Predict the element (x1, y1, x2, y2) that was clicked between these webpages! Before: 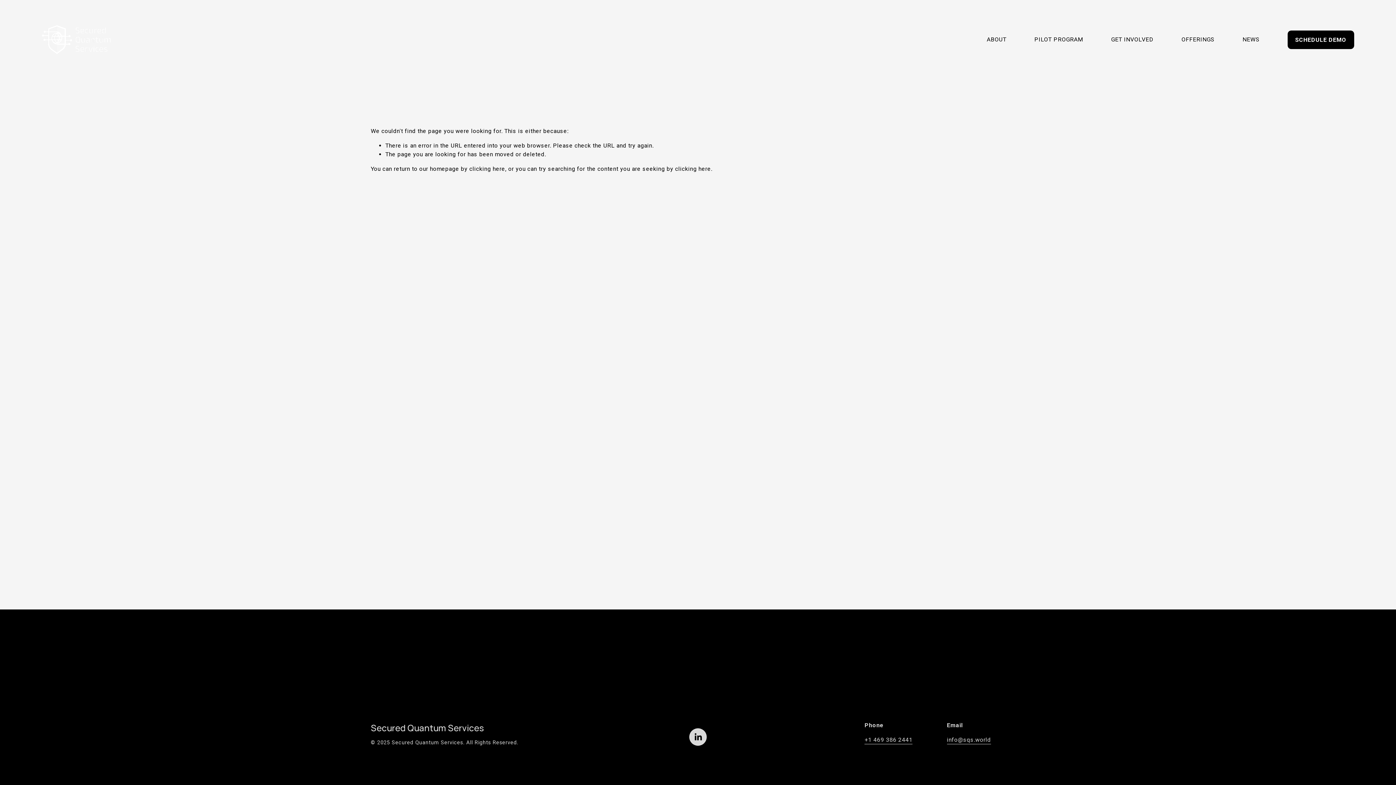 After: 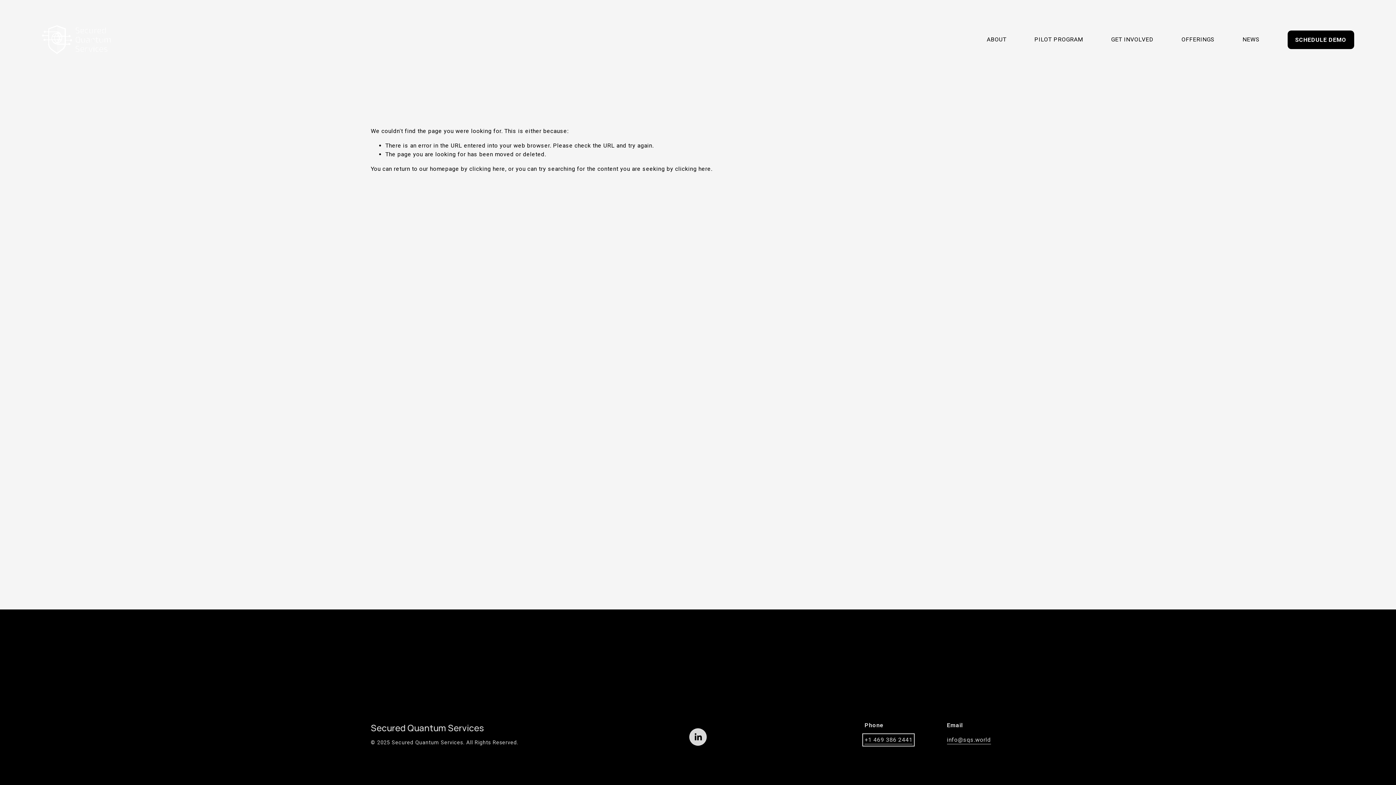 Action: label: +1 469 386 2441 bbox: (864, 735, 912, 744)